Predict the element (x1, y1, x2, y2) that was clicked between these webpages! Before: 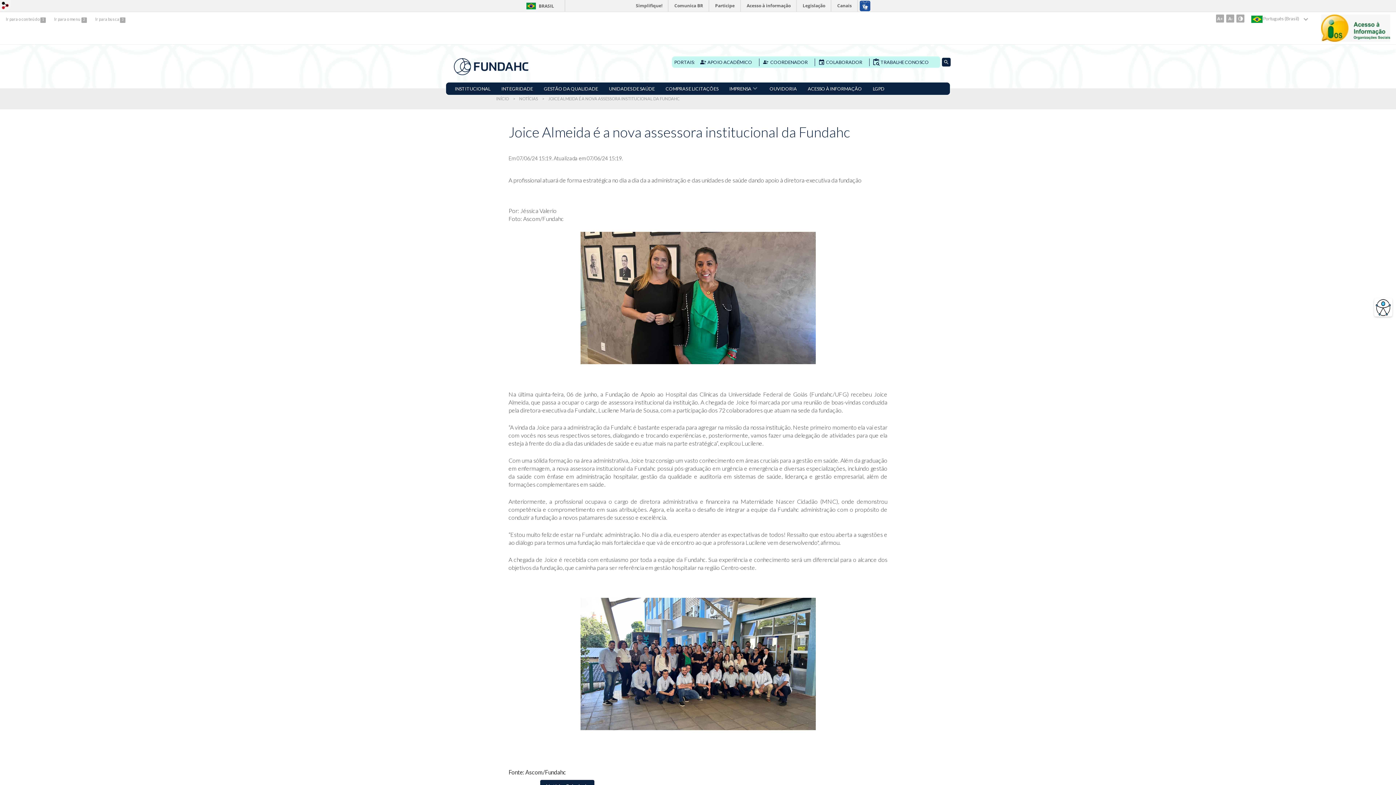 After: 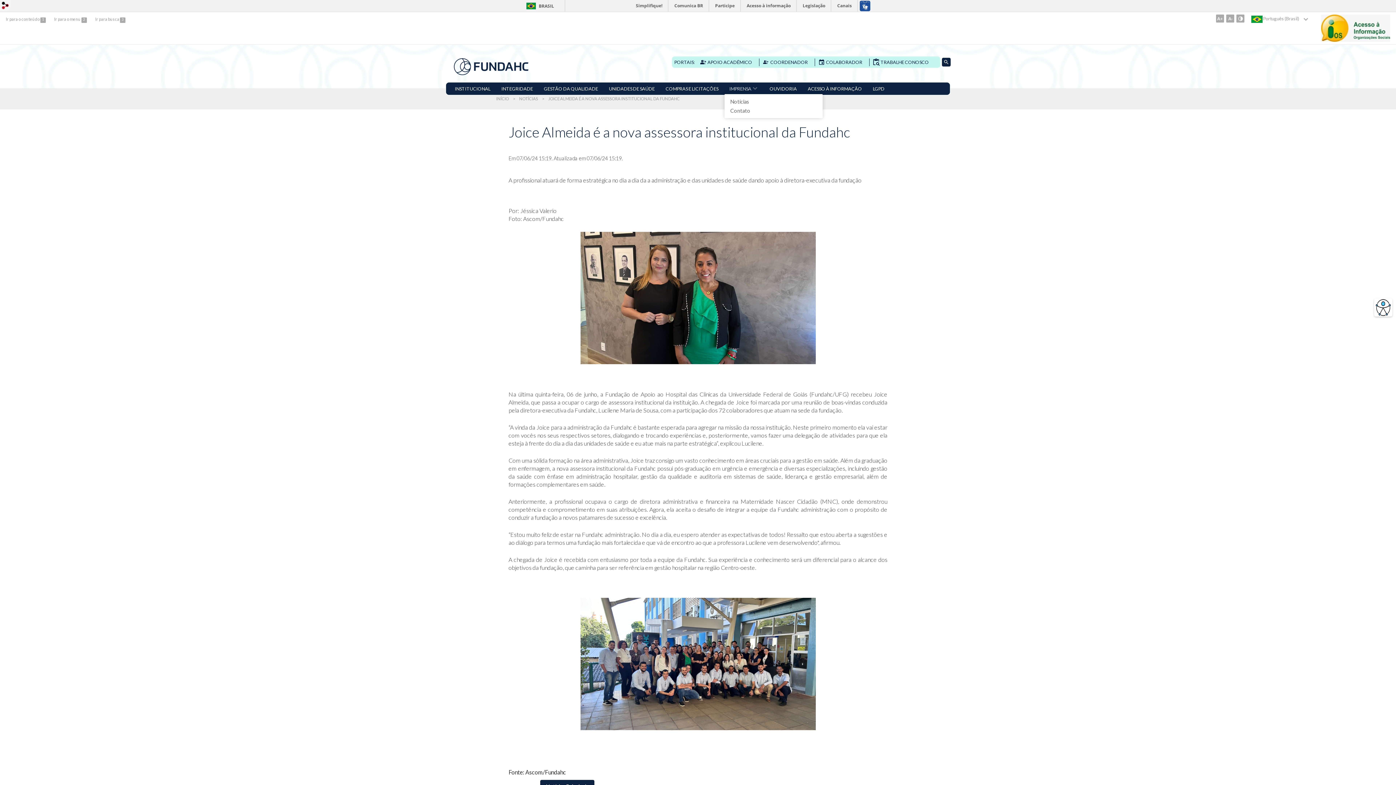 Action: bbox: (726, 82, 761, 94) label: IMPRENSA